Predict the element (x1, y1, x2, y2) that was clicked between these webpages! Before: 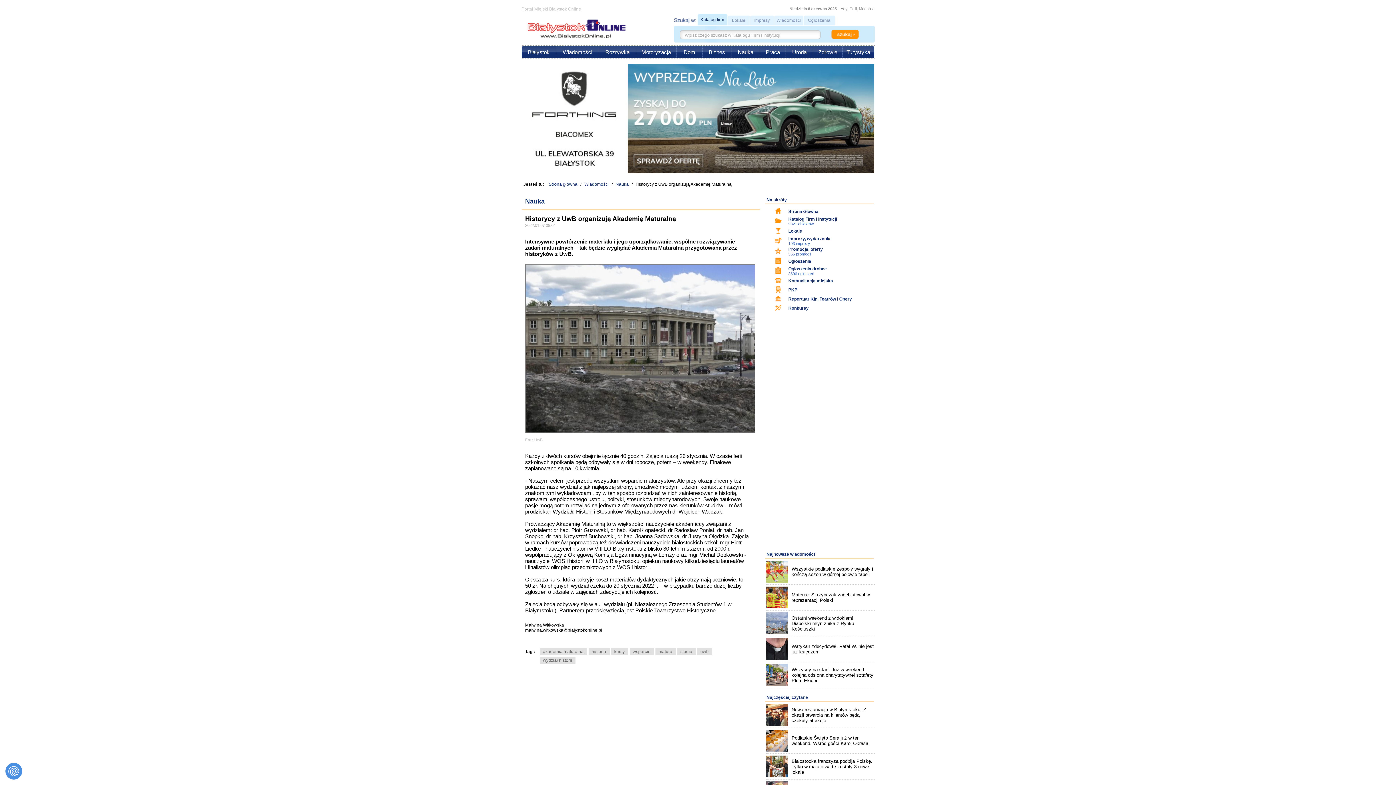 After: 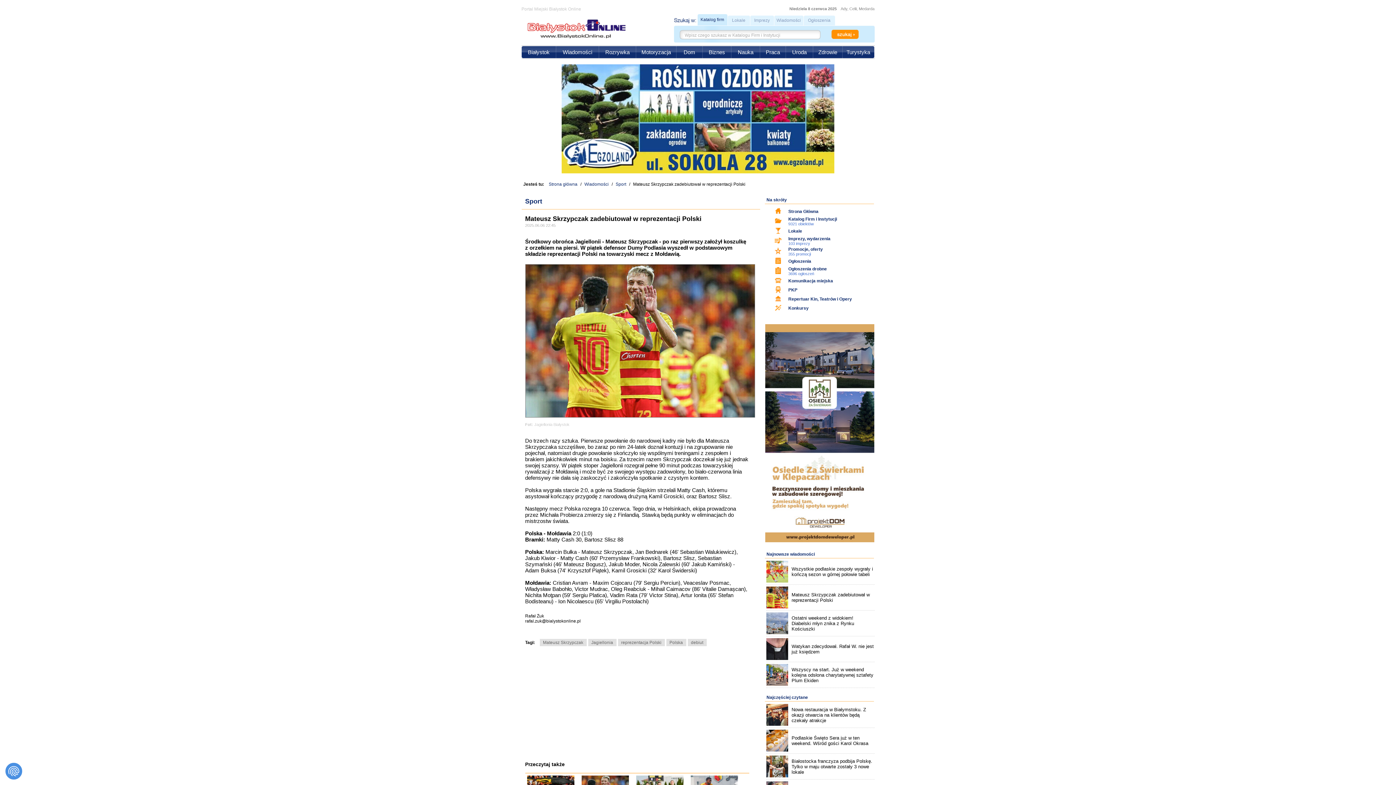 Action: label: Mateusz Skrzypczak zadebiutował w reprezentacji Polski bbox: (766, 586, 874, 608)